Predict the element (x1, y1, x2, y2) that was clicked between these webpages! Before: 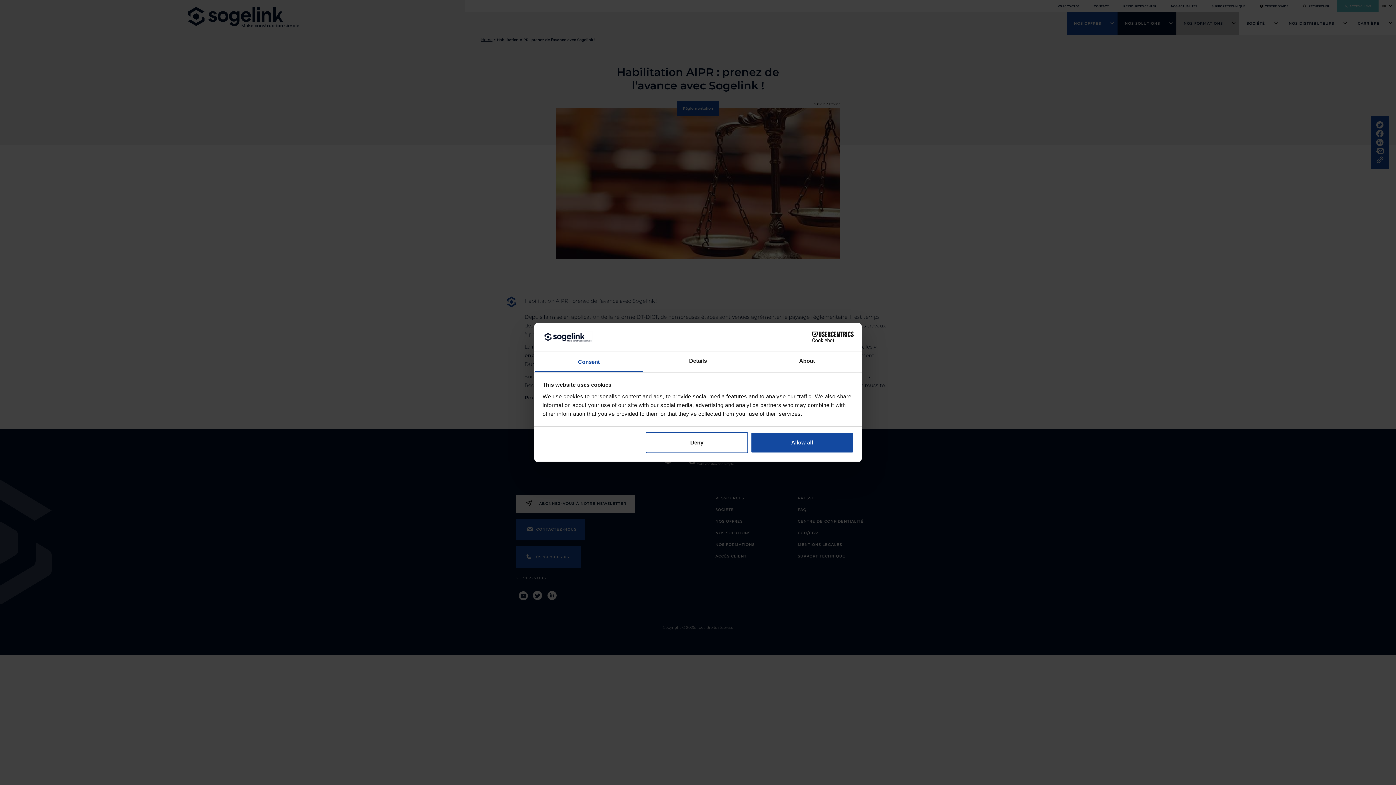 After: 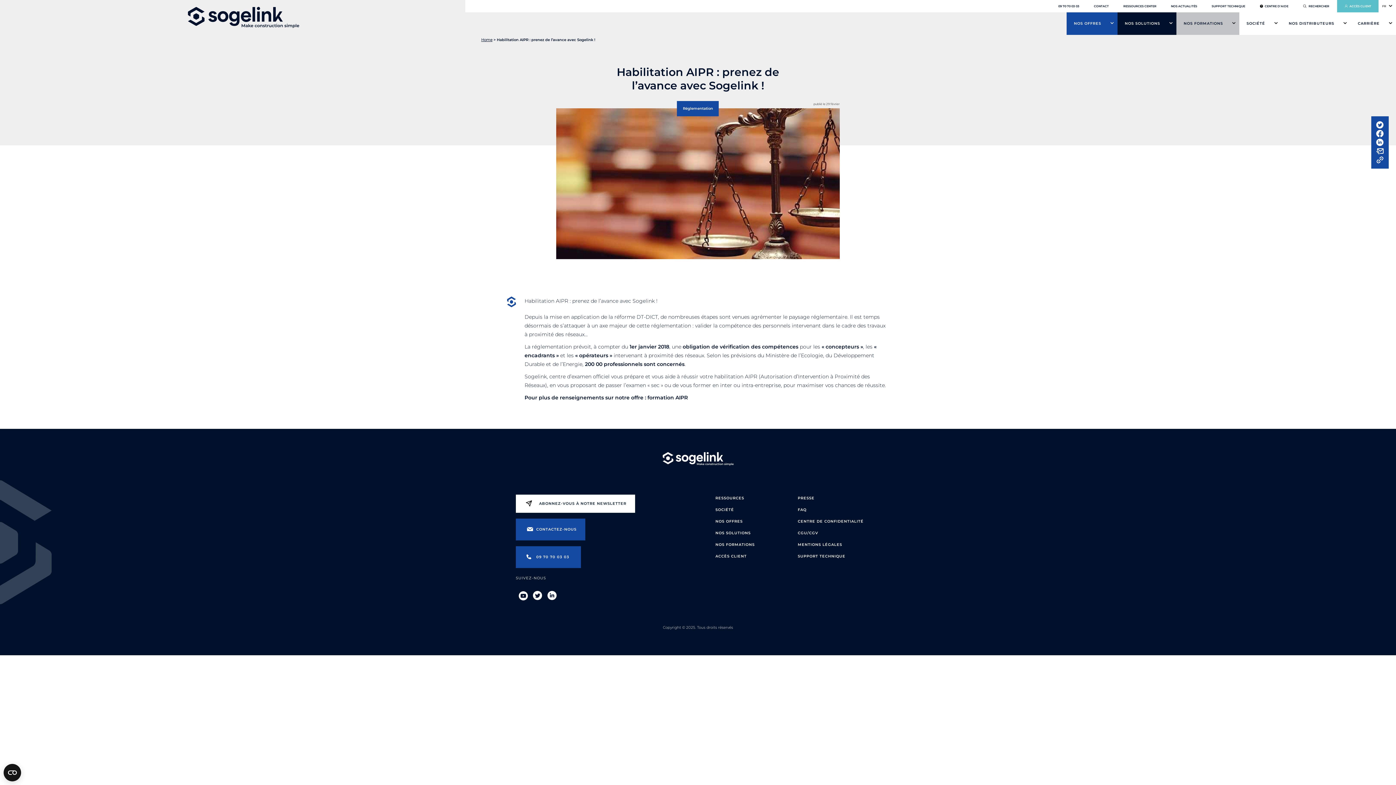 Action: bbox: (645, 432, 748, 453) label: Deny